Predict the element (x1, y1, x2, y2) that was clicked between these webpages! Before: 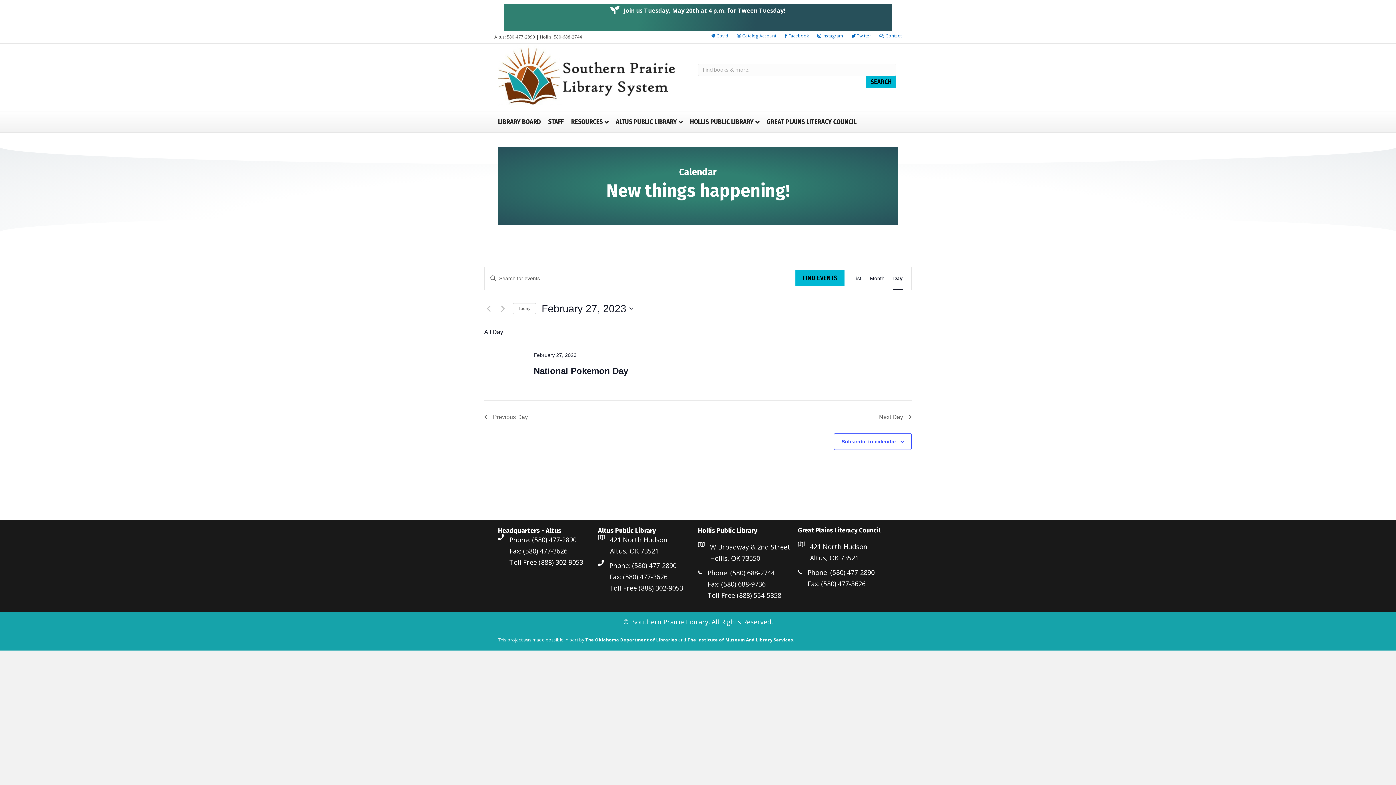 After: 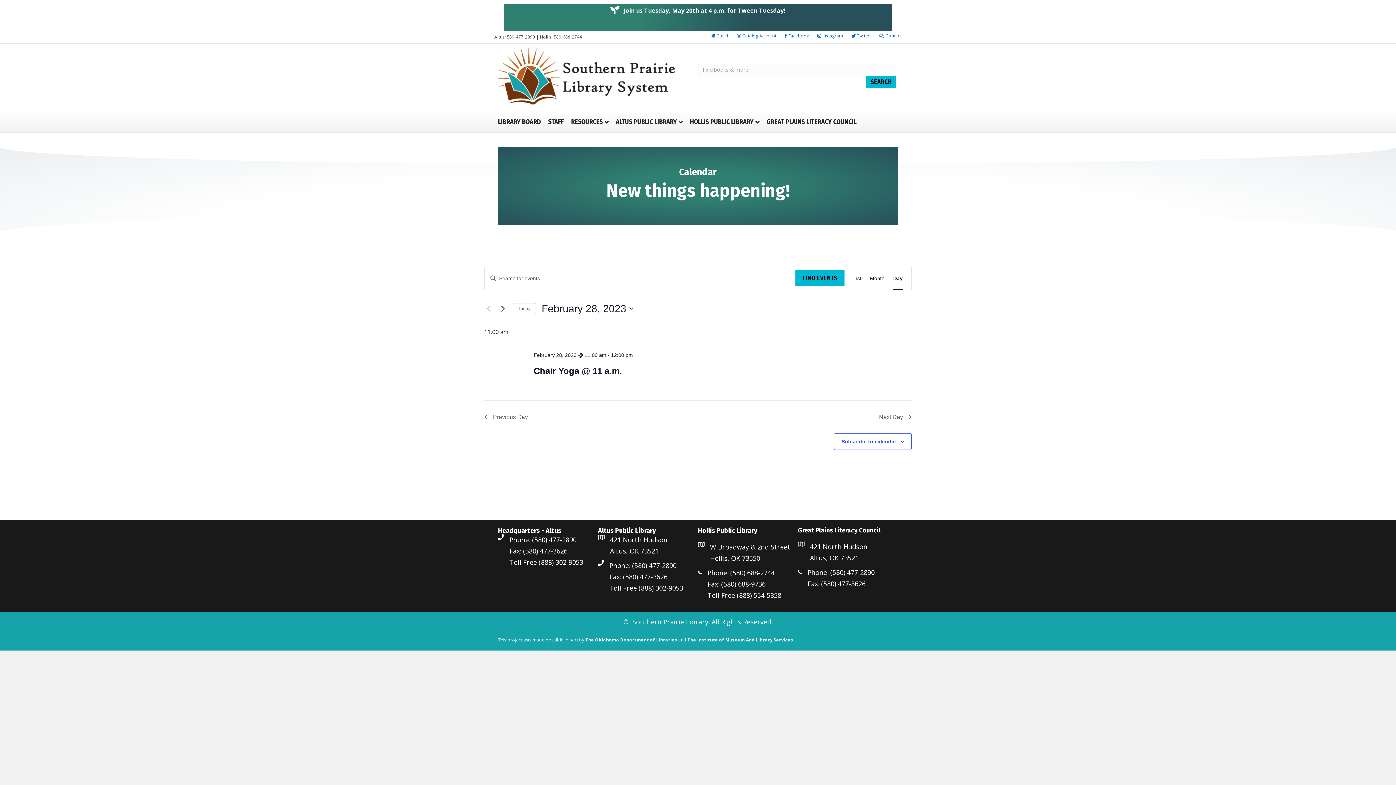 Action: label: Next day bbox: (498, 304, 507, 313)